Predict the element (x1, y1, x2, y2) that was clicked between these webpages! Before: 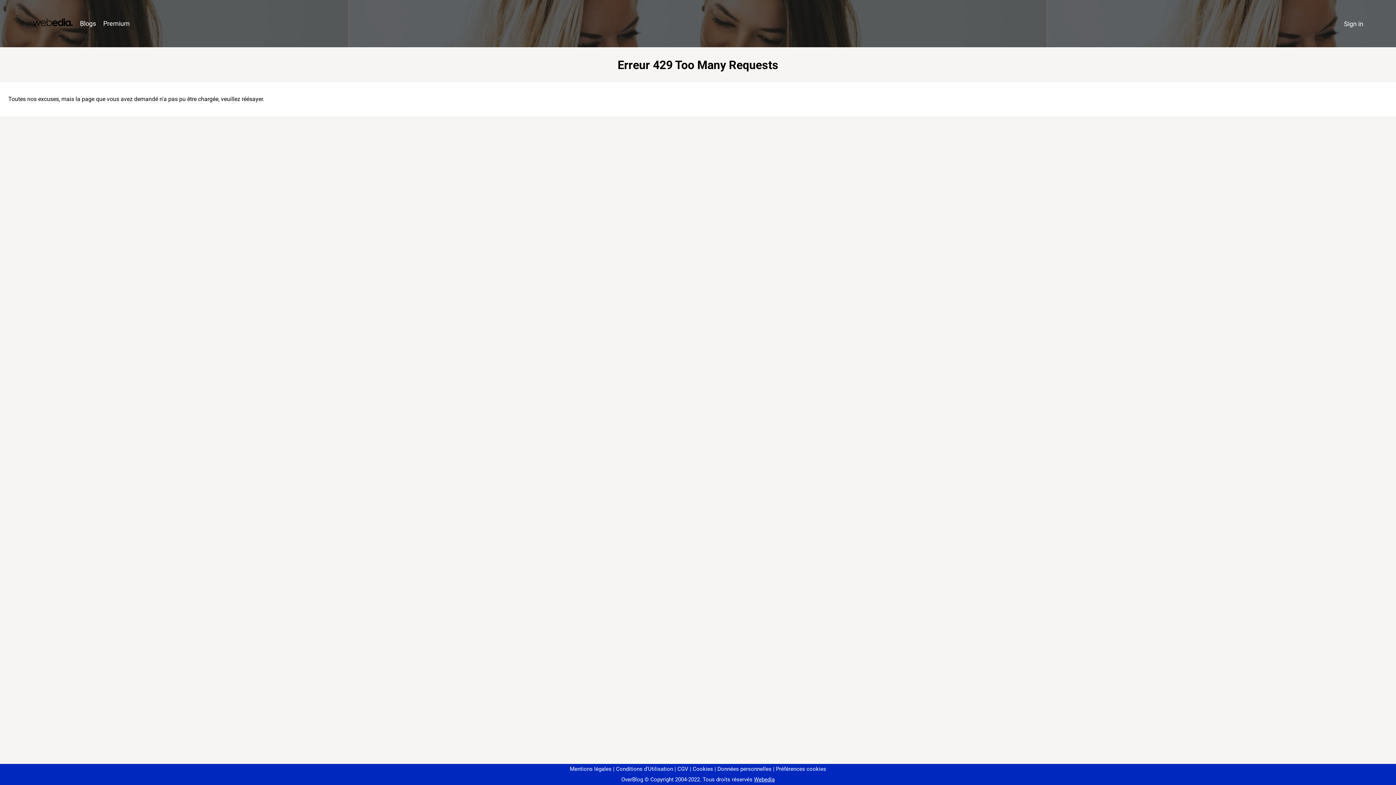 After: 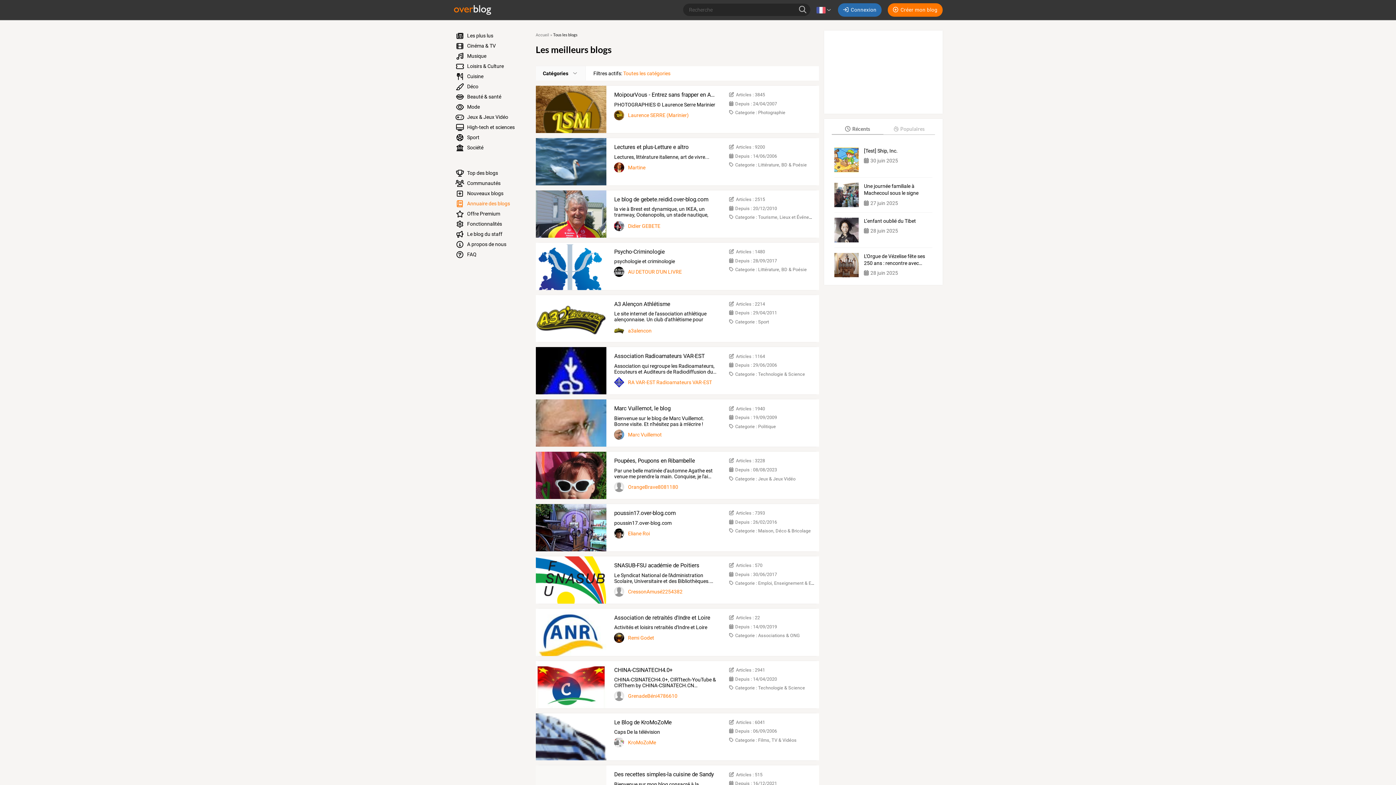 Action: bbox: (76, 16, 99, 31) label: Blogs